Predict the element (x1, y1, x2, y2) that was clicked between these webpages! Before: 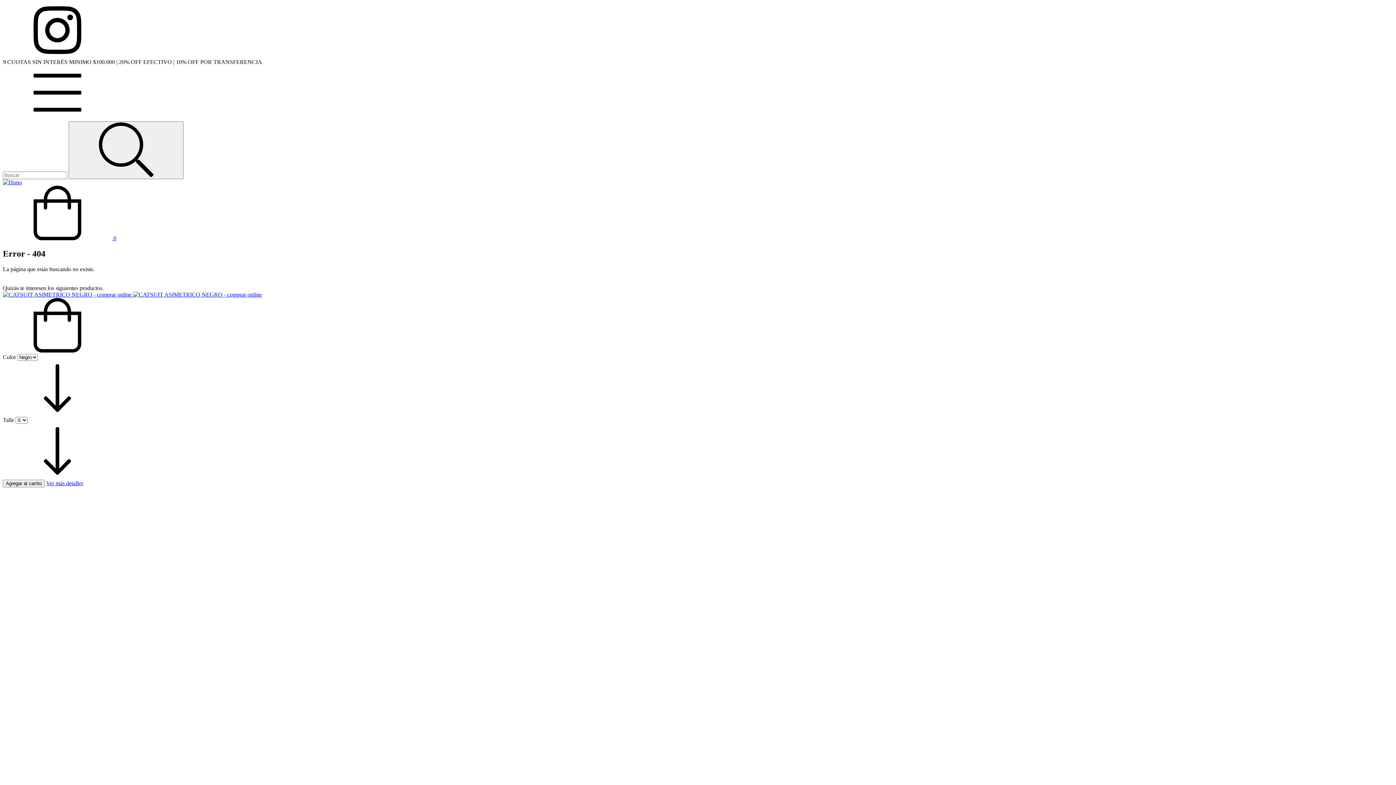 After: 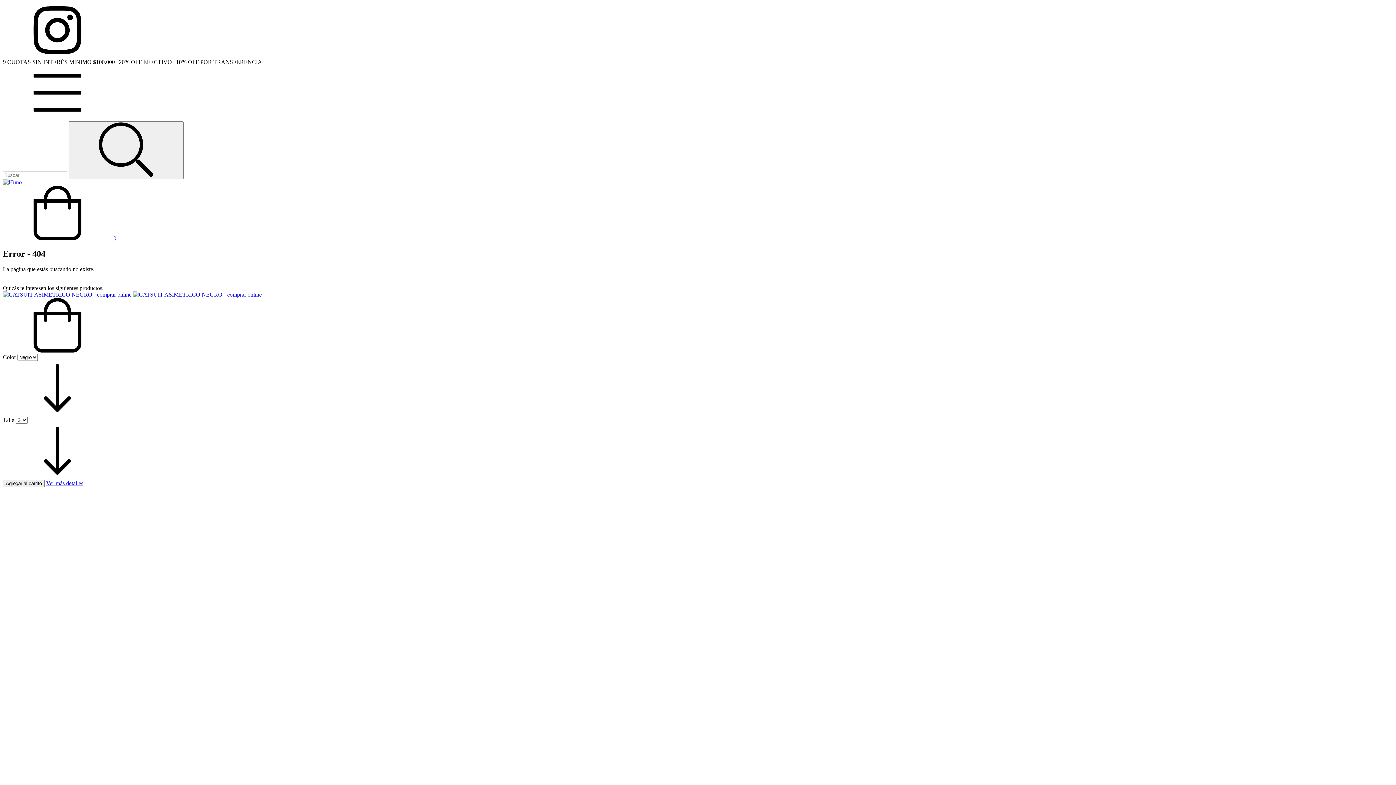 Action: label: Menú bbox: (2, 114, 112, 121)